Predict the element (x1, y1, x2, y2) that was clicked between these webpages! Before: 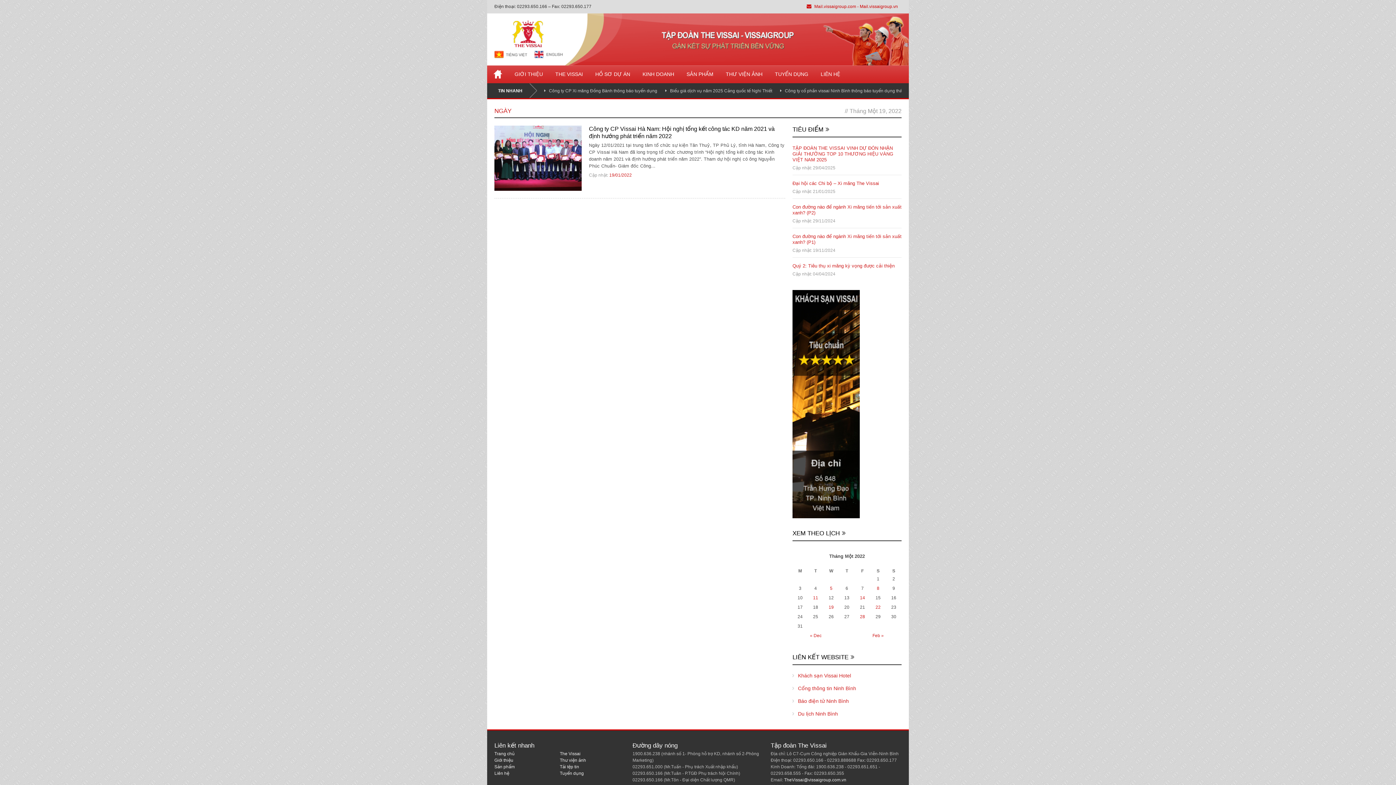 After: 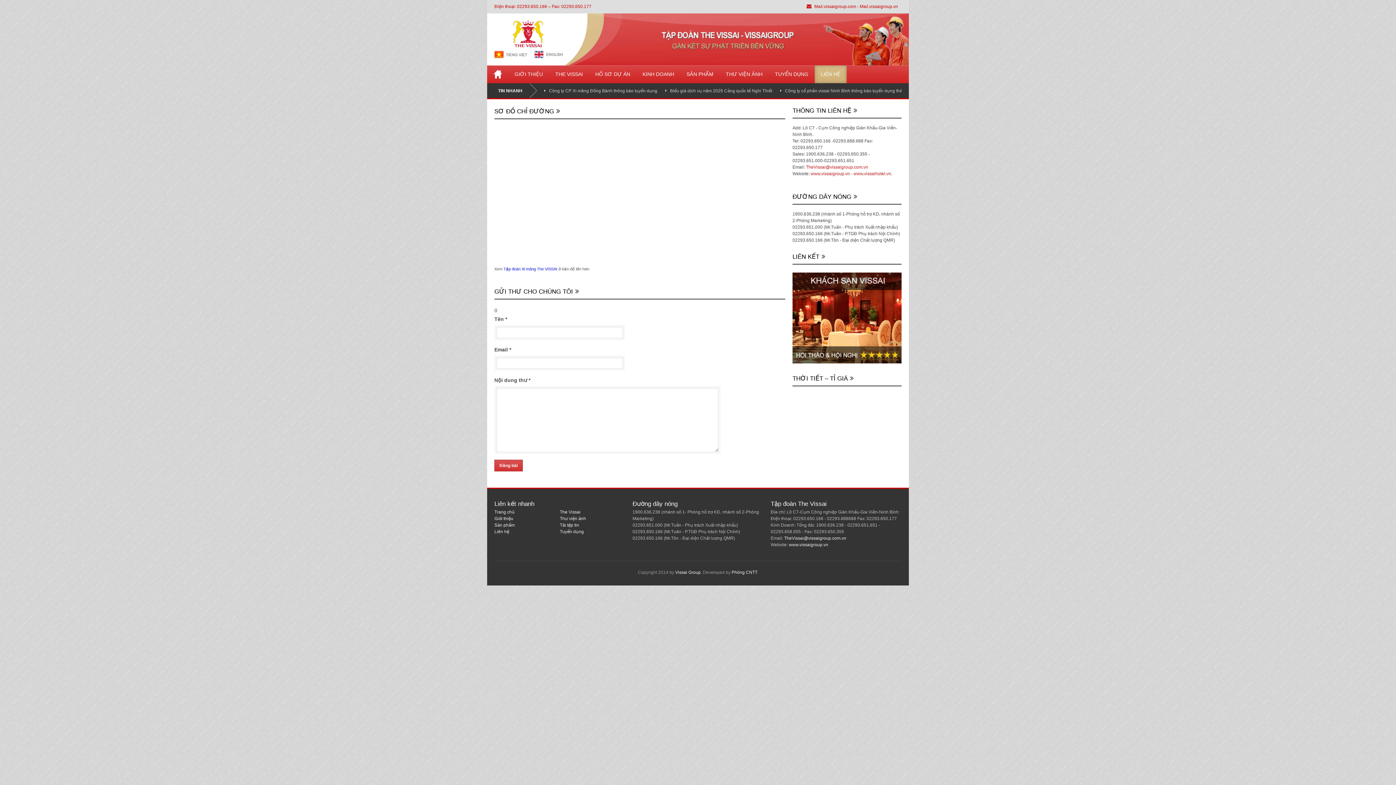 Action: bbox: (494, 3, 597, 9) label: Điện thoại: 02293.650.166 – Fax: 02293.650.177